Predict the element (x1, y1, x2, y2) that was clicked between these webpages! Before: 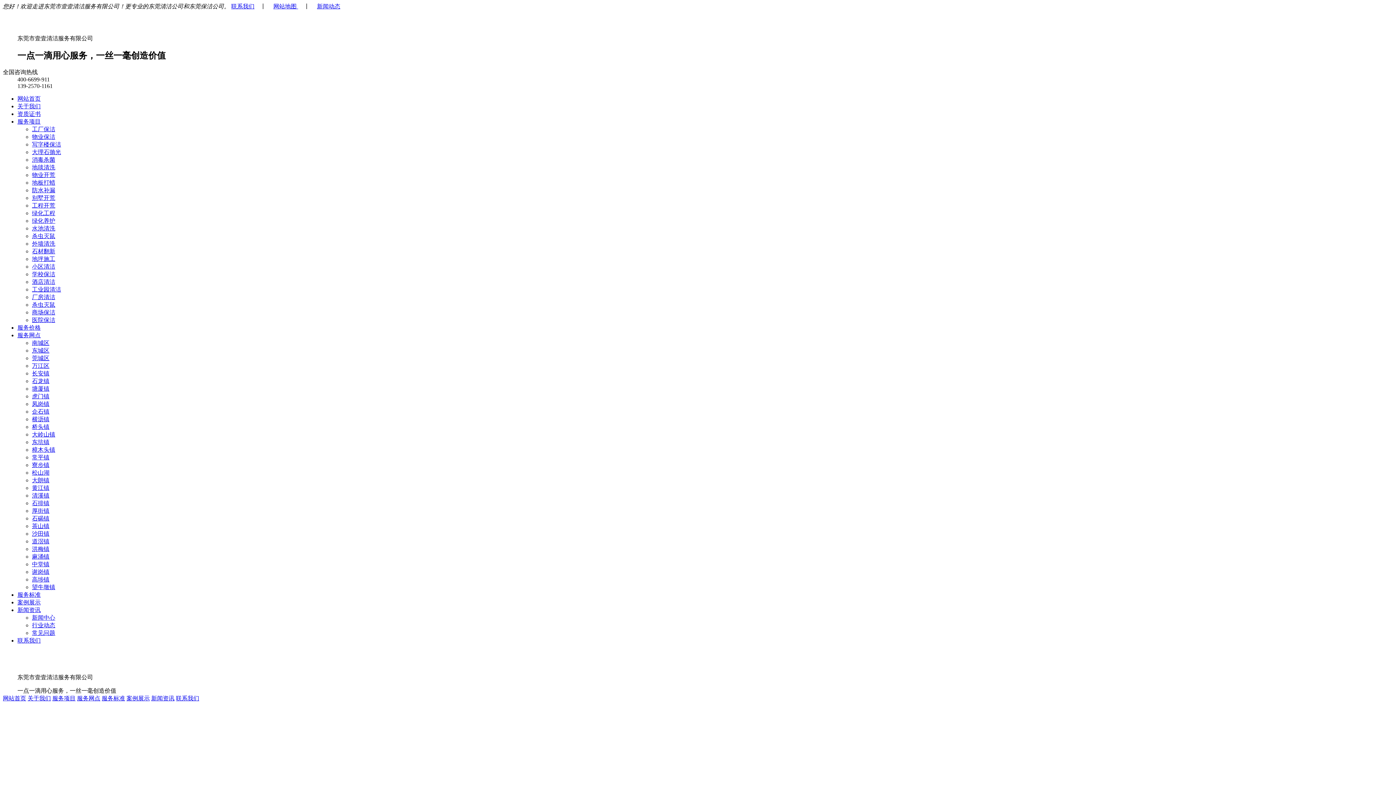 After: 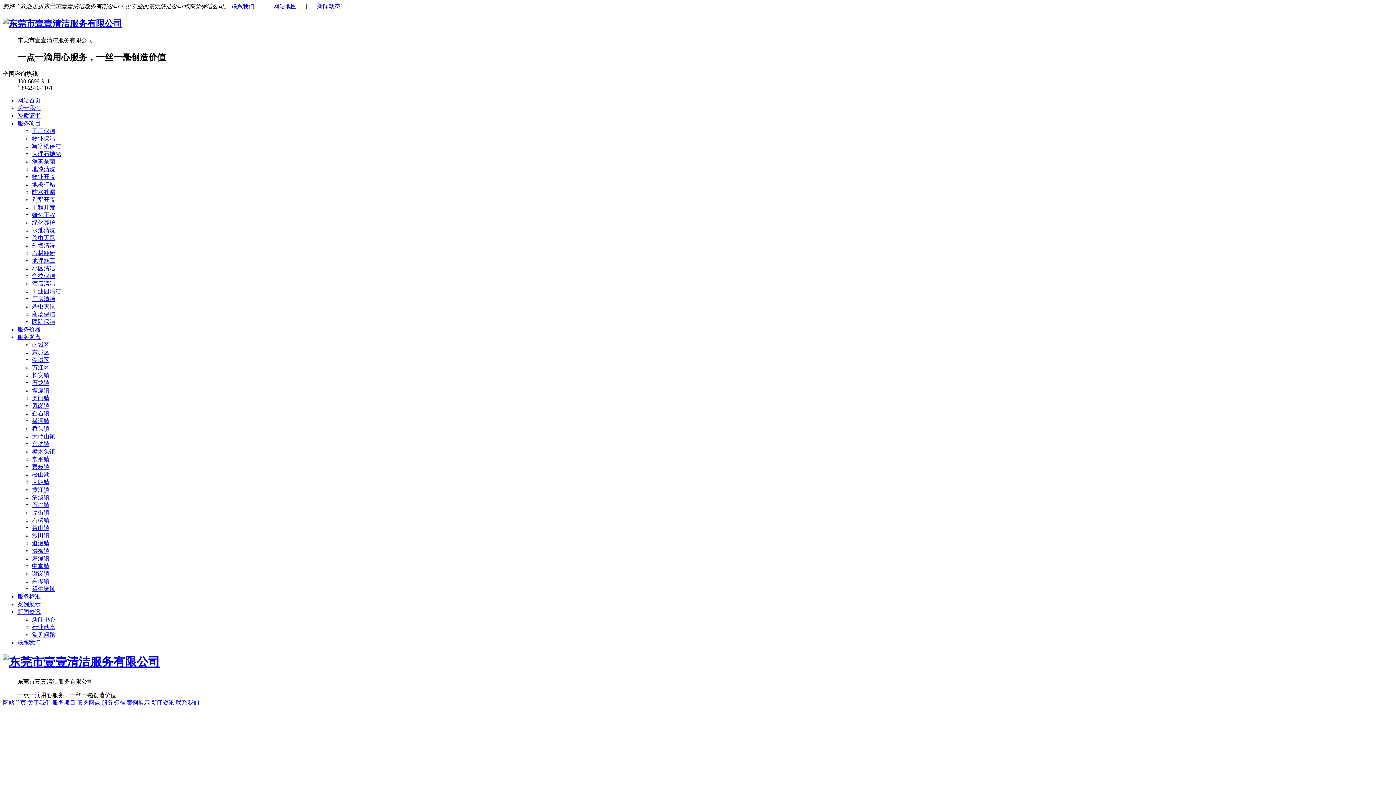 Action: label: 杀虫灭鼠 bbox: (32, 301, 55, 307)